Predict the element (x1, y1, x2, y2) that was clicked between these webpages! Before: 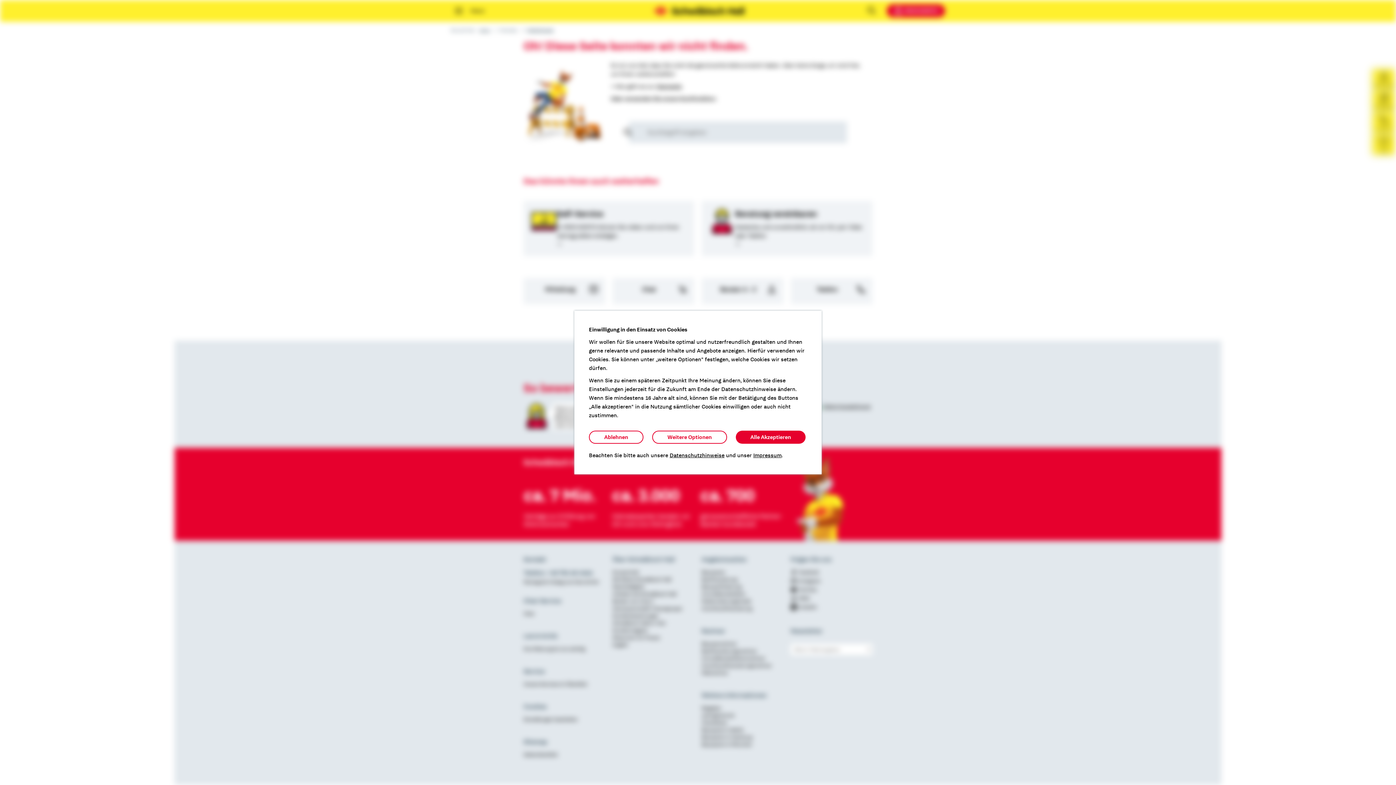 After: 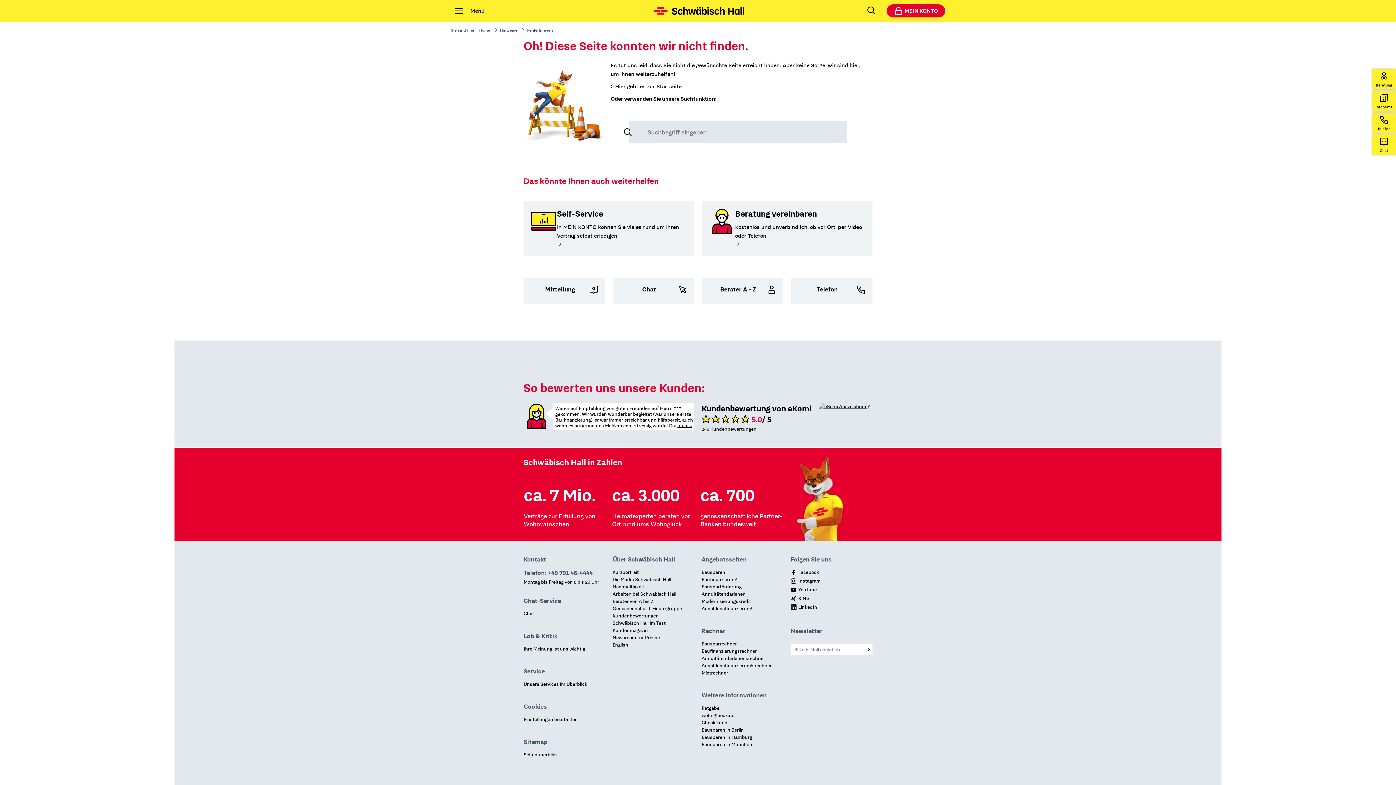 Action: bbox: (736, 430, 805, 444) label: Alle Akzeptieren